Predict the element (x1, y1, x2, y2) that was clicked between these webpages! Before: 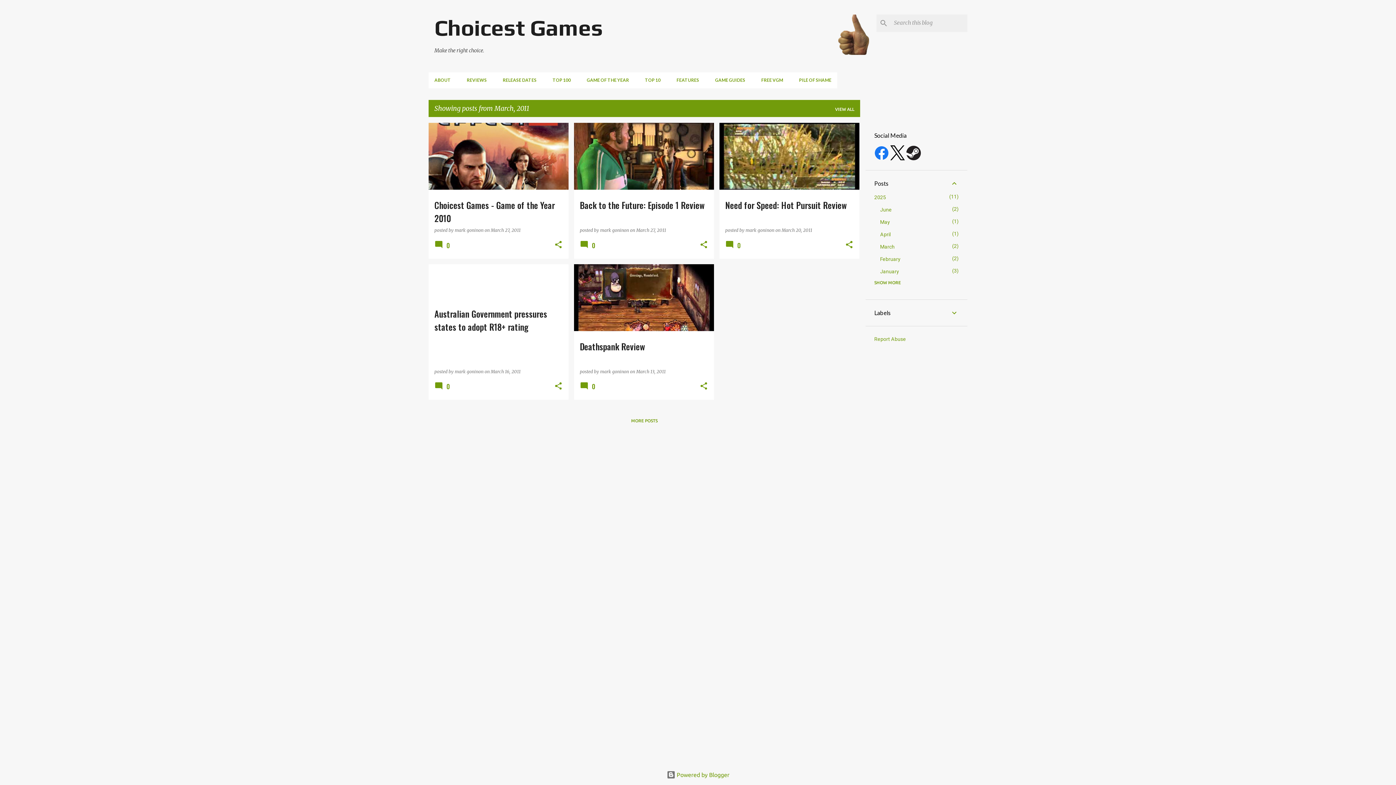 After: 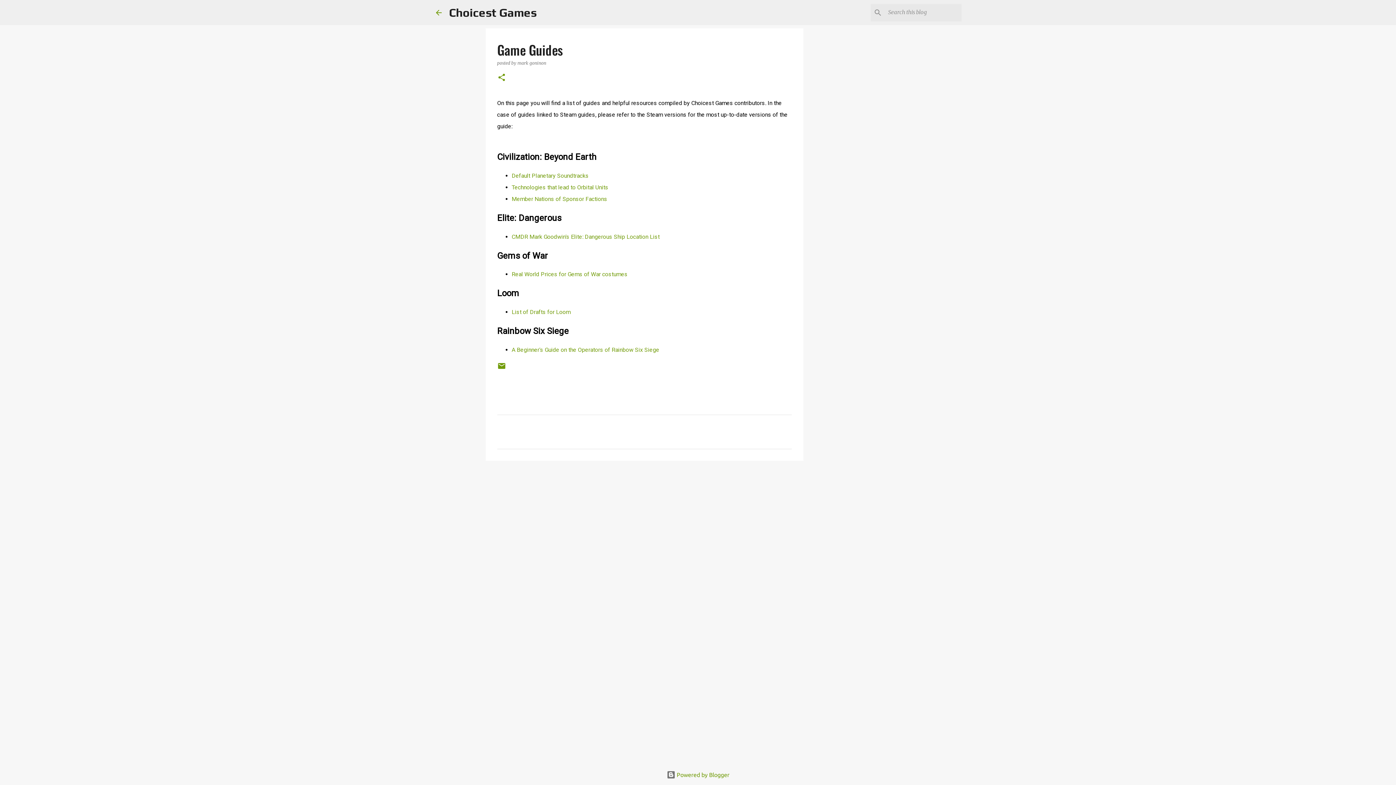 Action: bbox: (707, 72, 753, 88) label: GAME GUIDES